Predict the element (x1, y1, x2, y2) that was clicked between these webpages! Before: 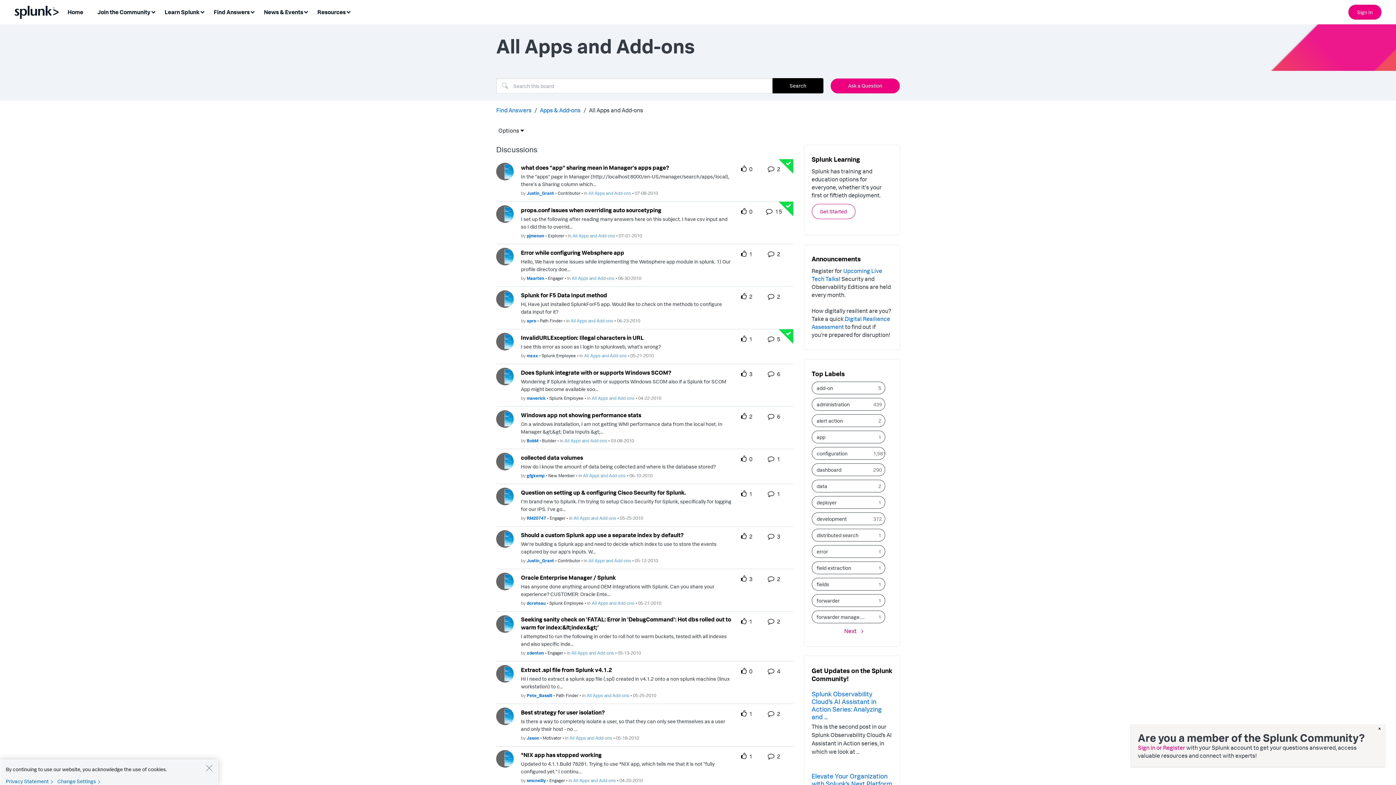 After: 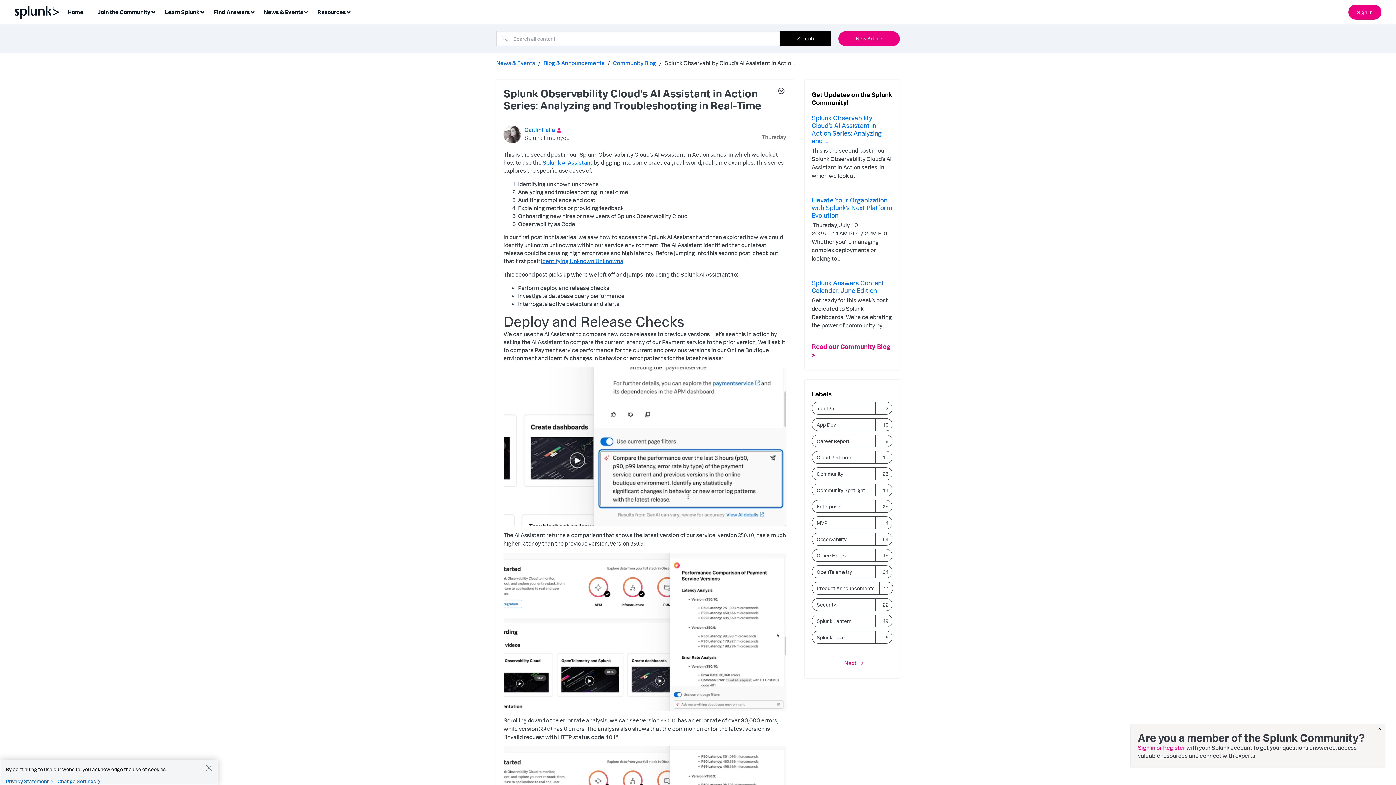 Action: bbox: (811, 690, 882, 720) label: Splunk Observability Cloud’s AI Assistant in Action Series: Analyzing and Troubleshooting in Real-Time